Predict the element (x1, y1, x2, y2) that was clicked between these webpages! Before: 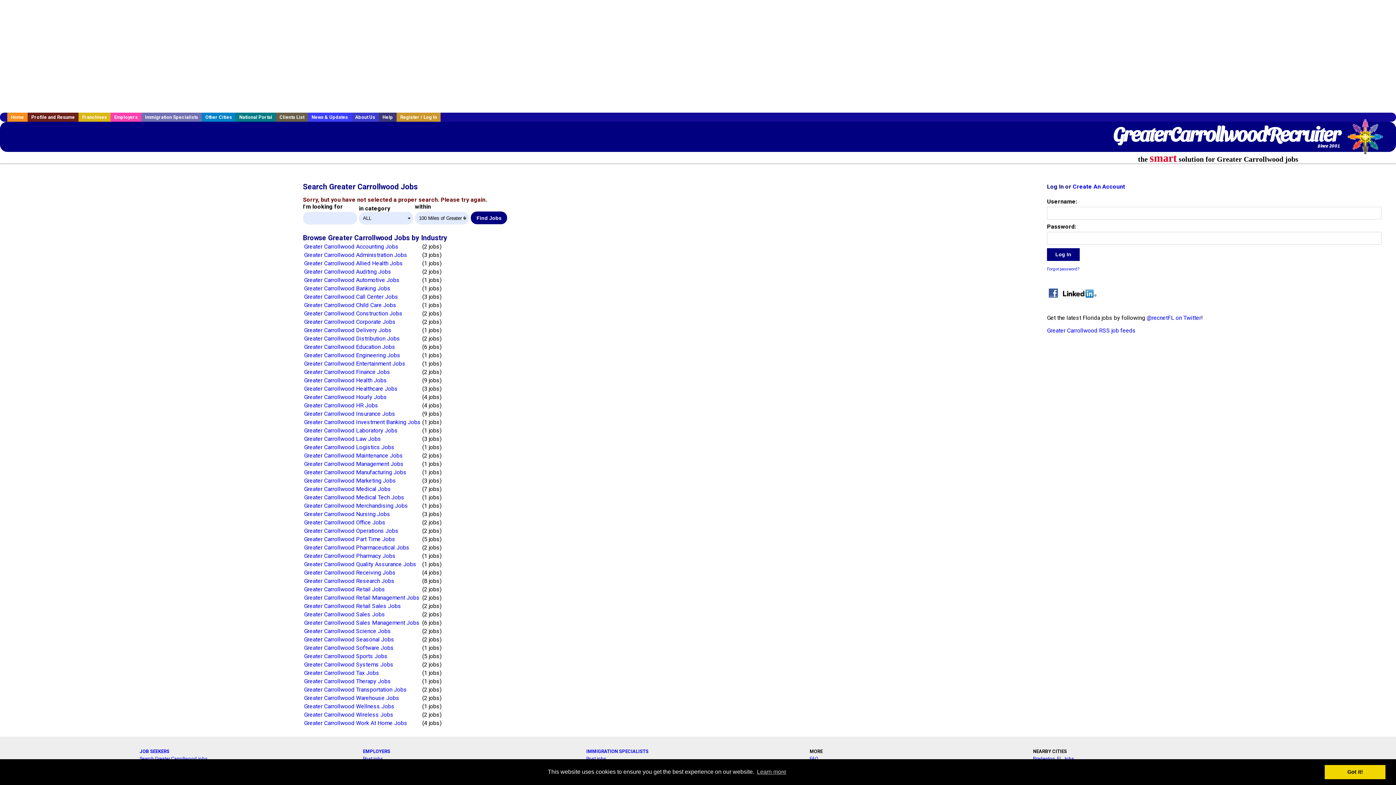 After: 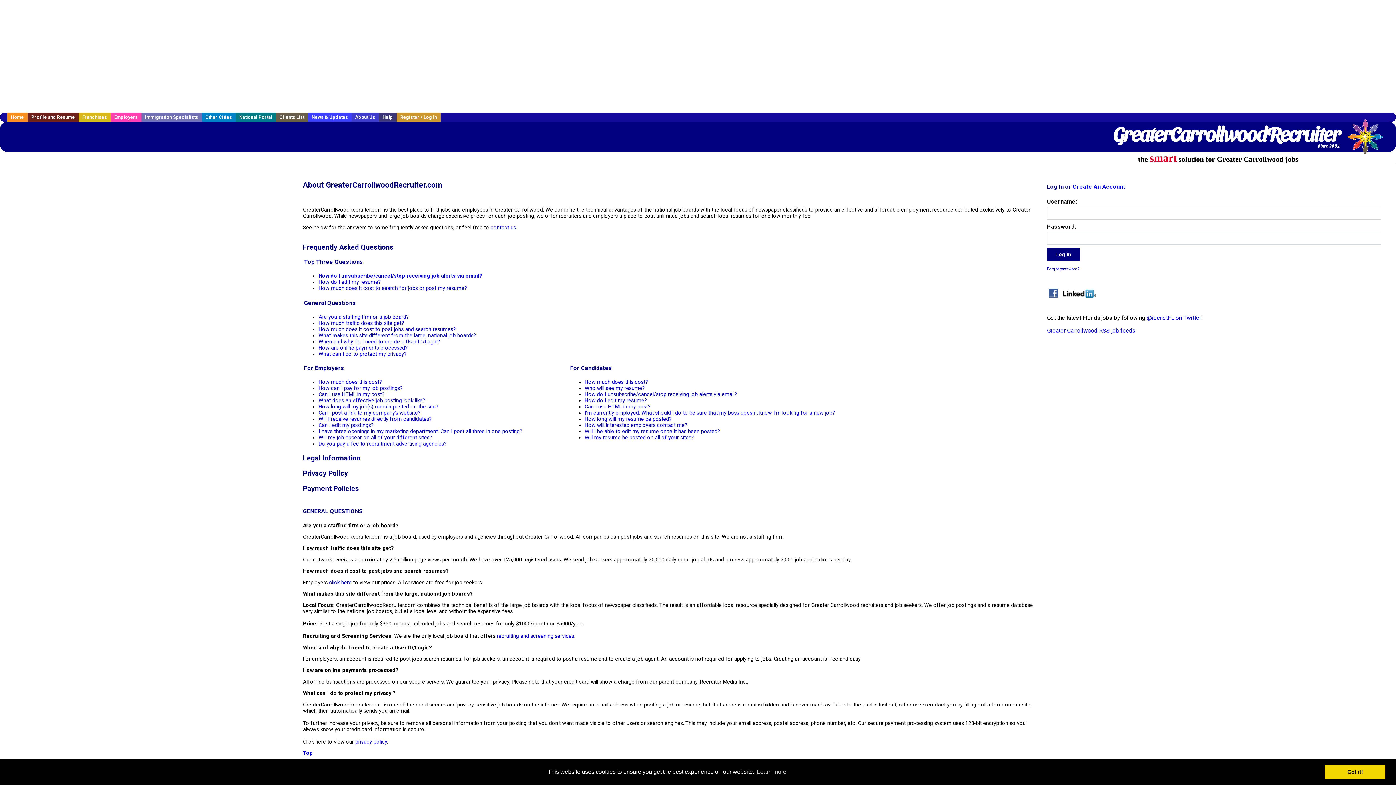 Action: bbox: (351, 112, 378, 121) label: About Us